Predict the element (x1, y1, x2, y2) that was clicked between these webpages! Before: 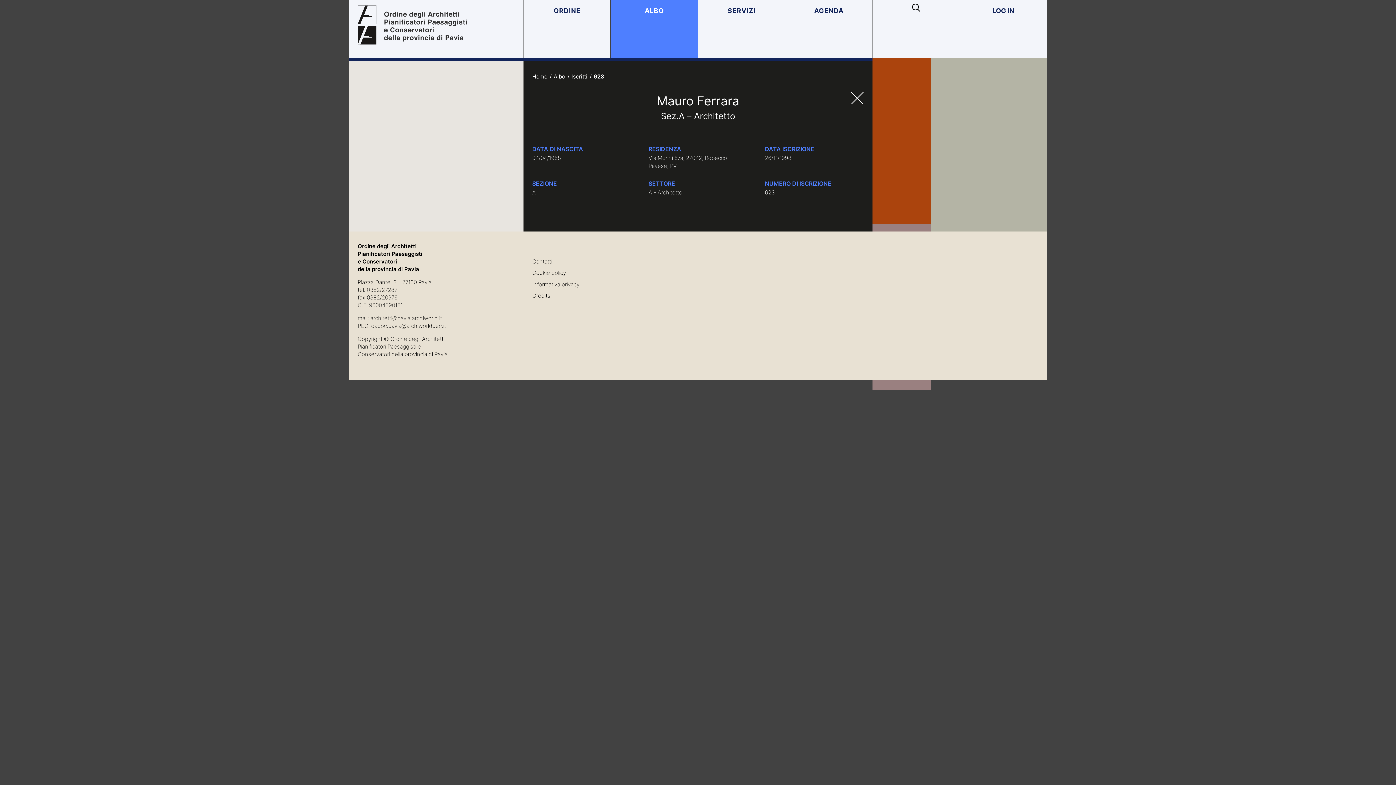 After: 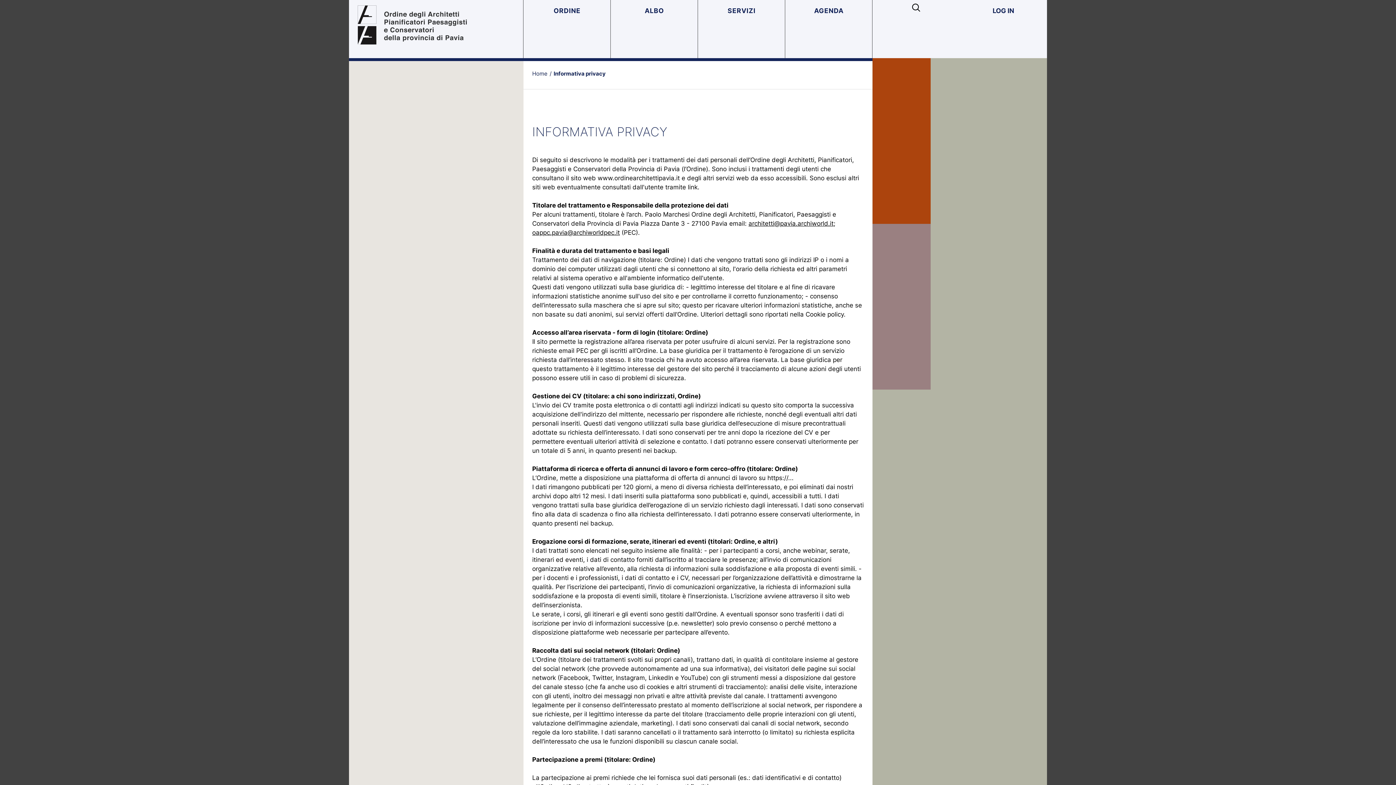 Action: label: Informativa privacy bbox: (532, 278, 579, 290)